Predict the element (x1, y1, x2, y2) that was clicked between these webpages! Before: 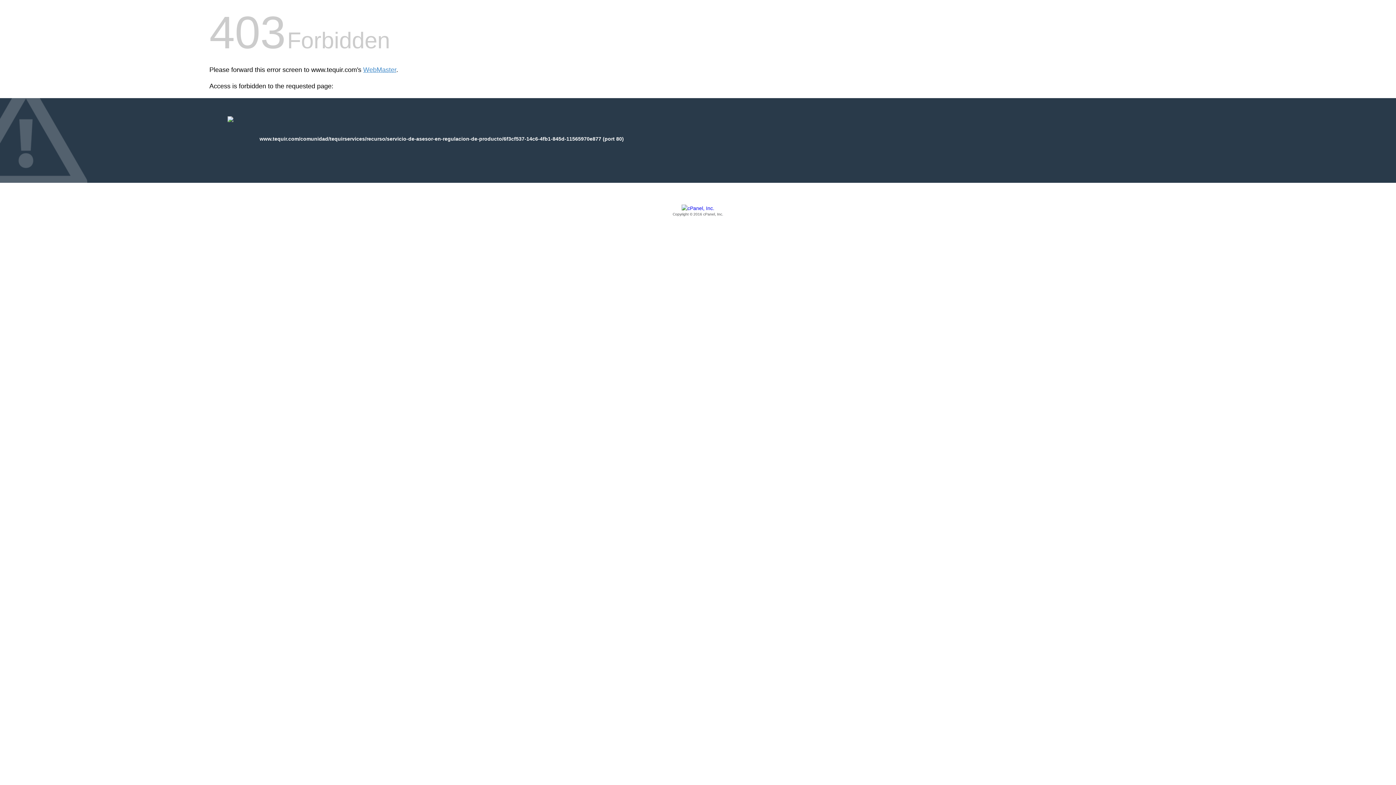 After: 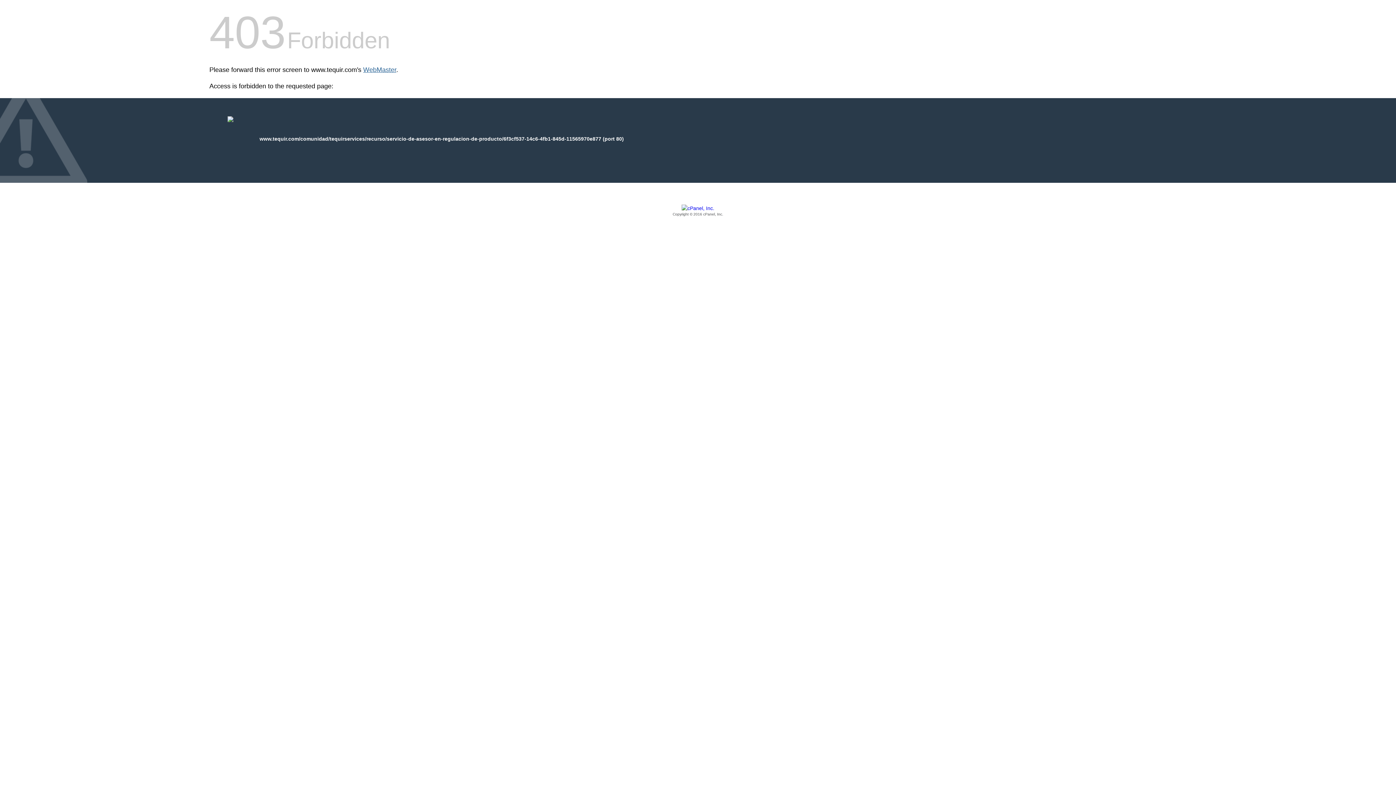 Action: label: WebMaster bbox: (363, 66, 396, 73)